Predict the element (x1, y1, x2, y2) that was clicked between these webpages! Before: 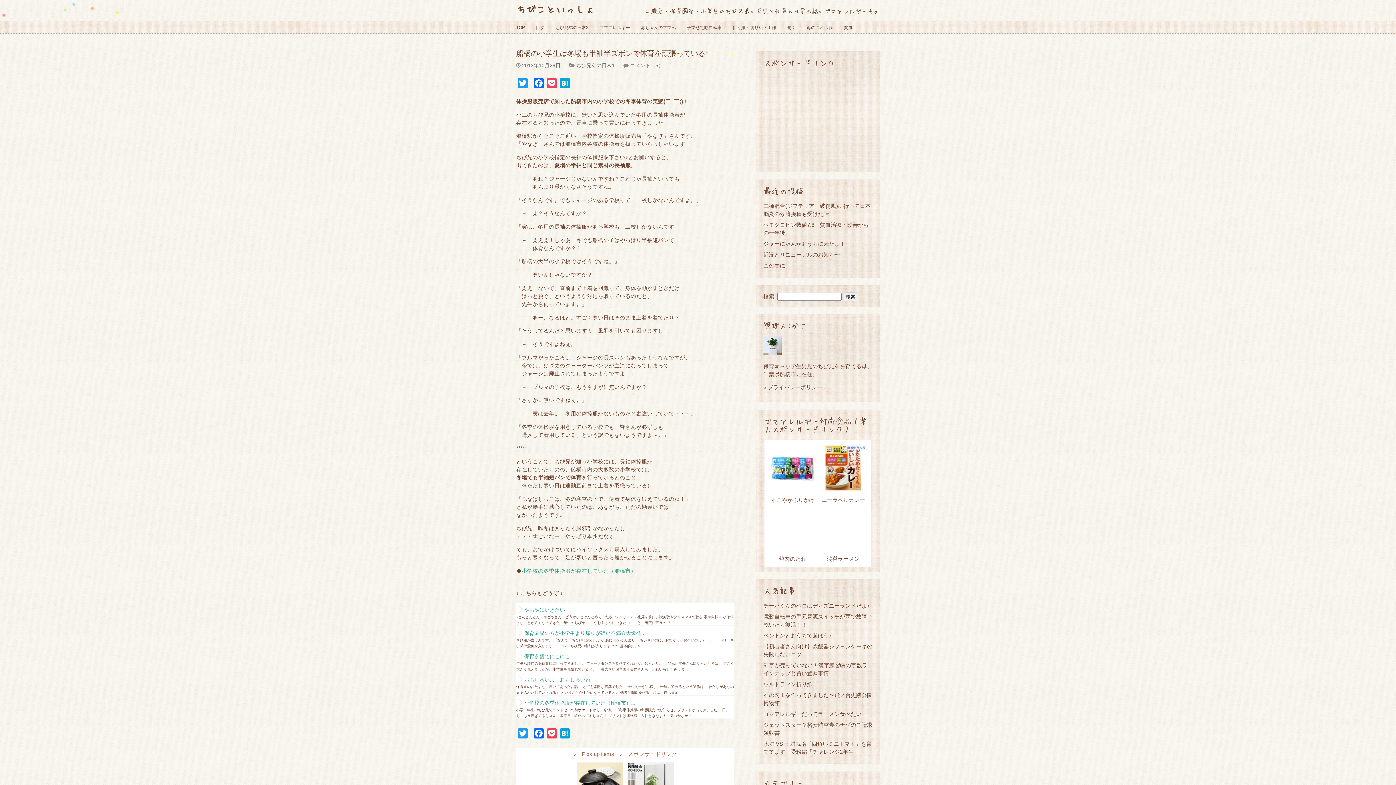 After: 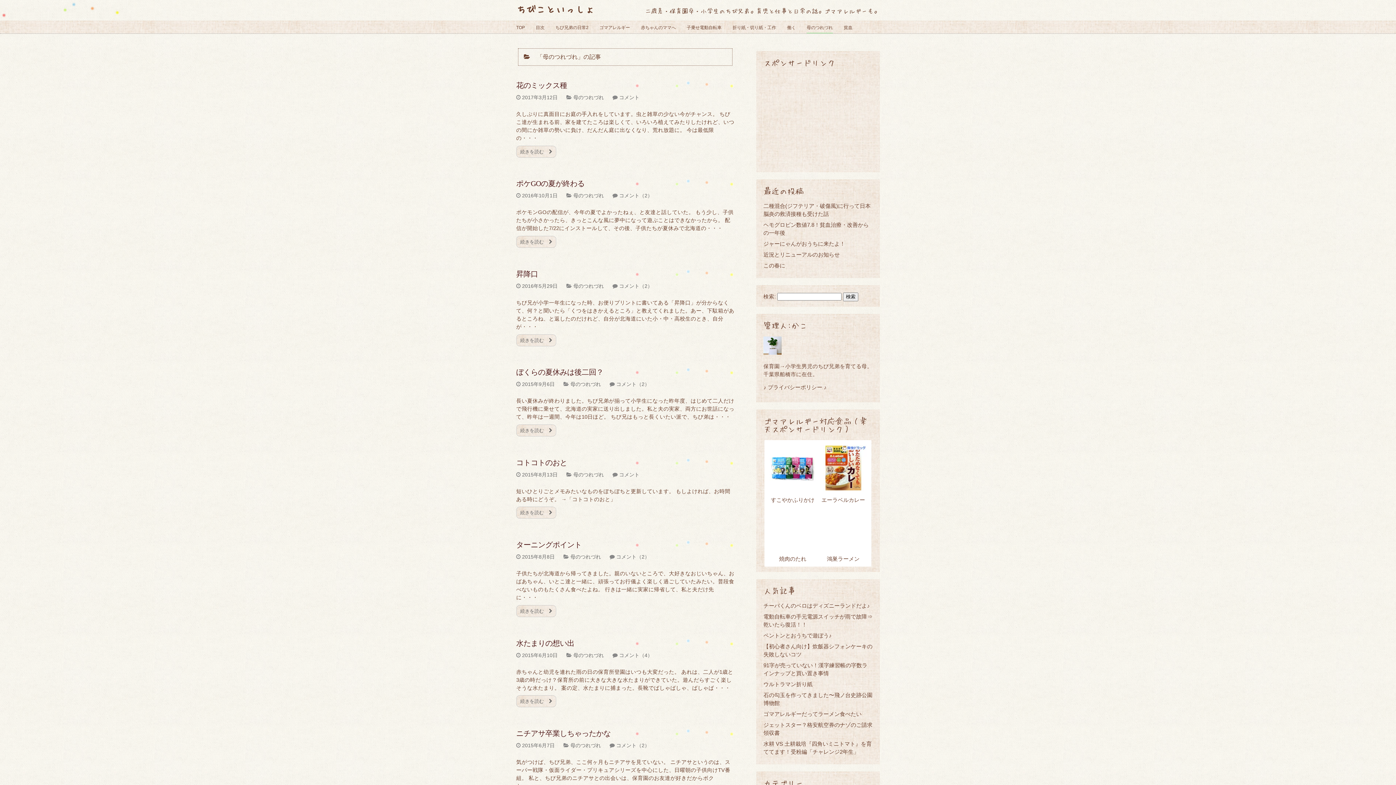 Action: bbox: (806, 20, 833, 33) label: 母のつれづれ